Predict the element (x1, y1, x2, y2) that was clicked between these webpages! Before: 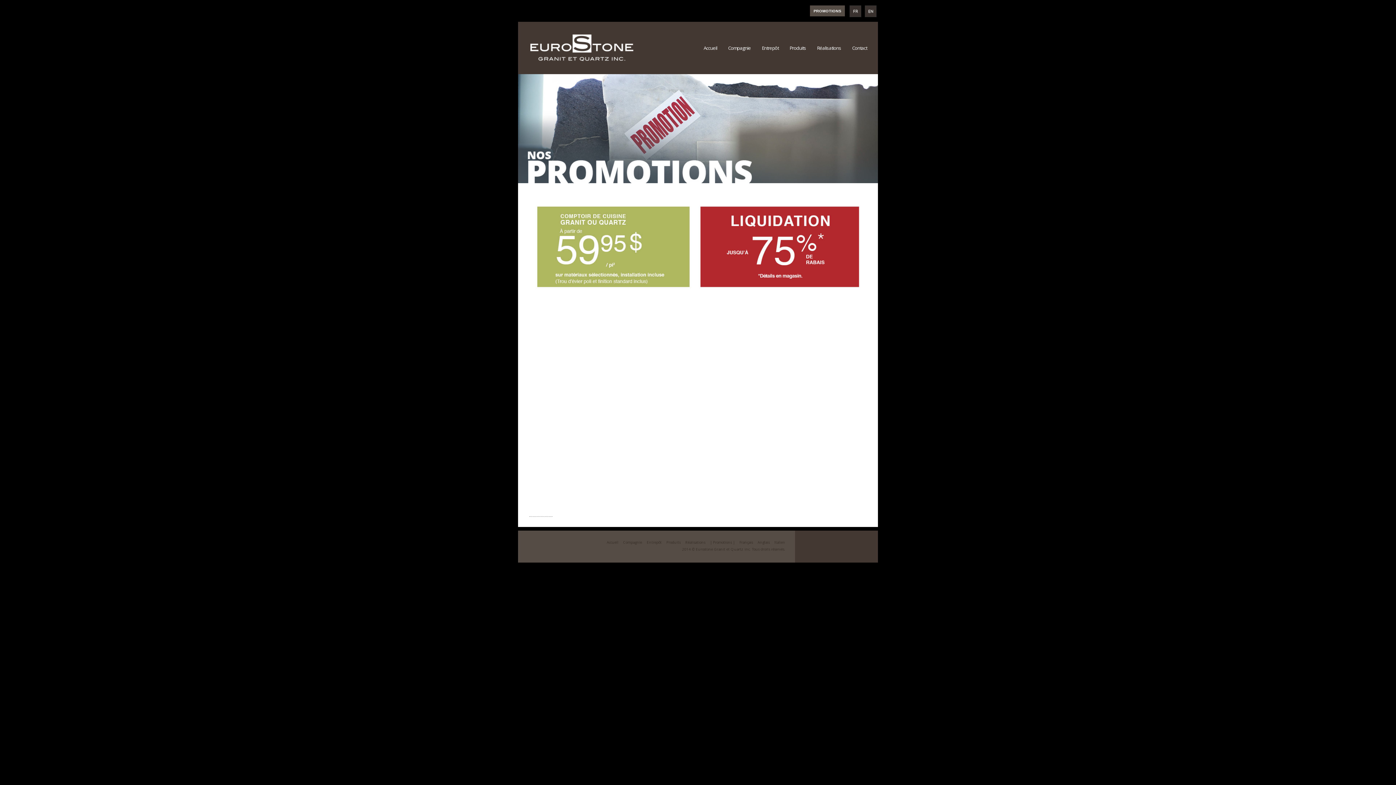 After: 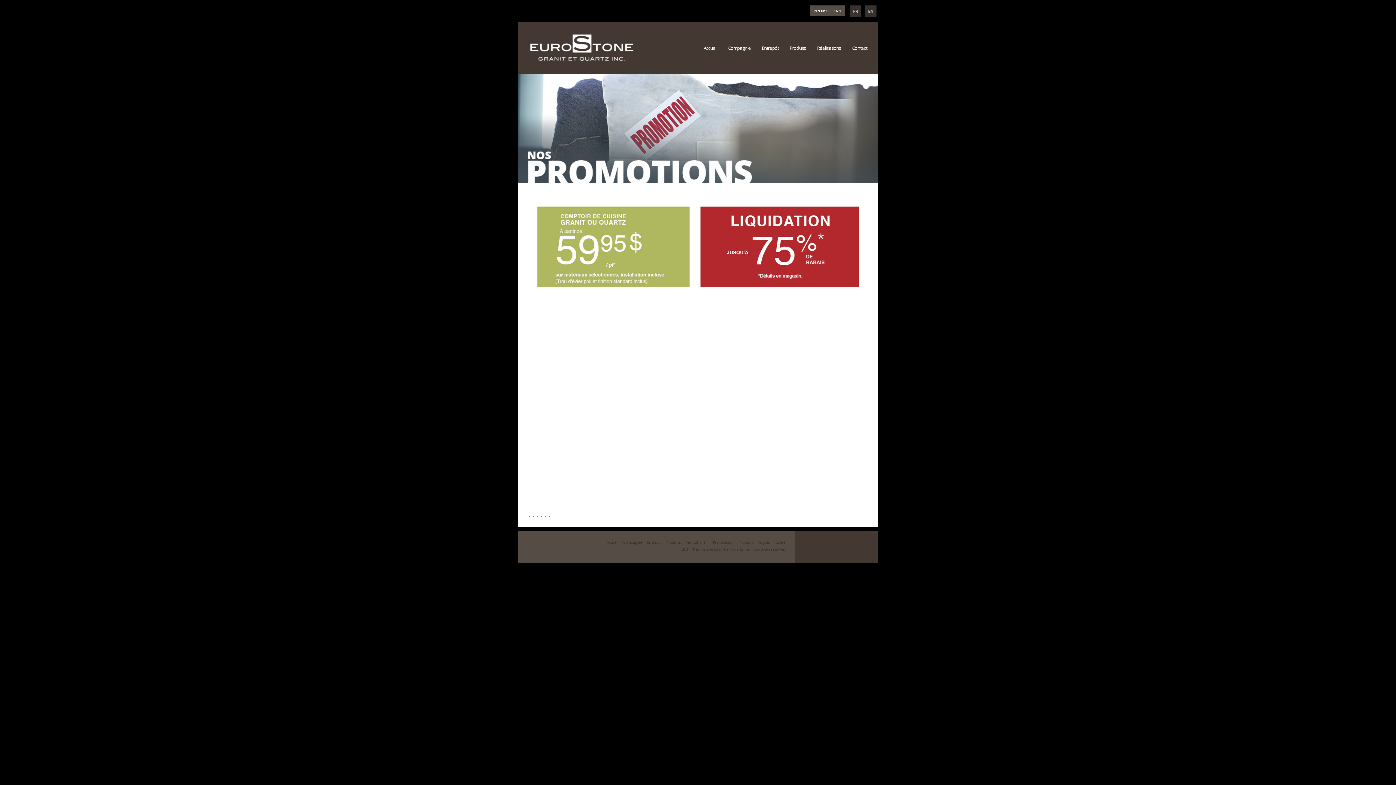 Action: label: PROMOTIONS bbox: (813, 8, 841, 13)